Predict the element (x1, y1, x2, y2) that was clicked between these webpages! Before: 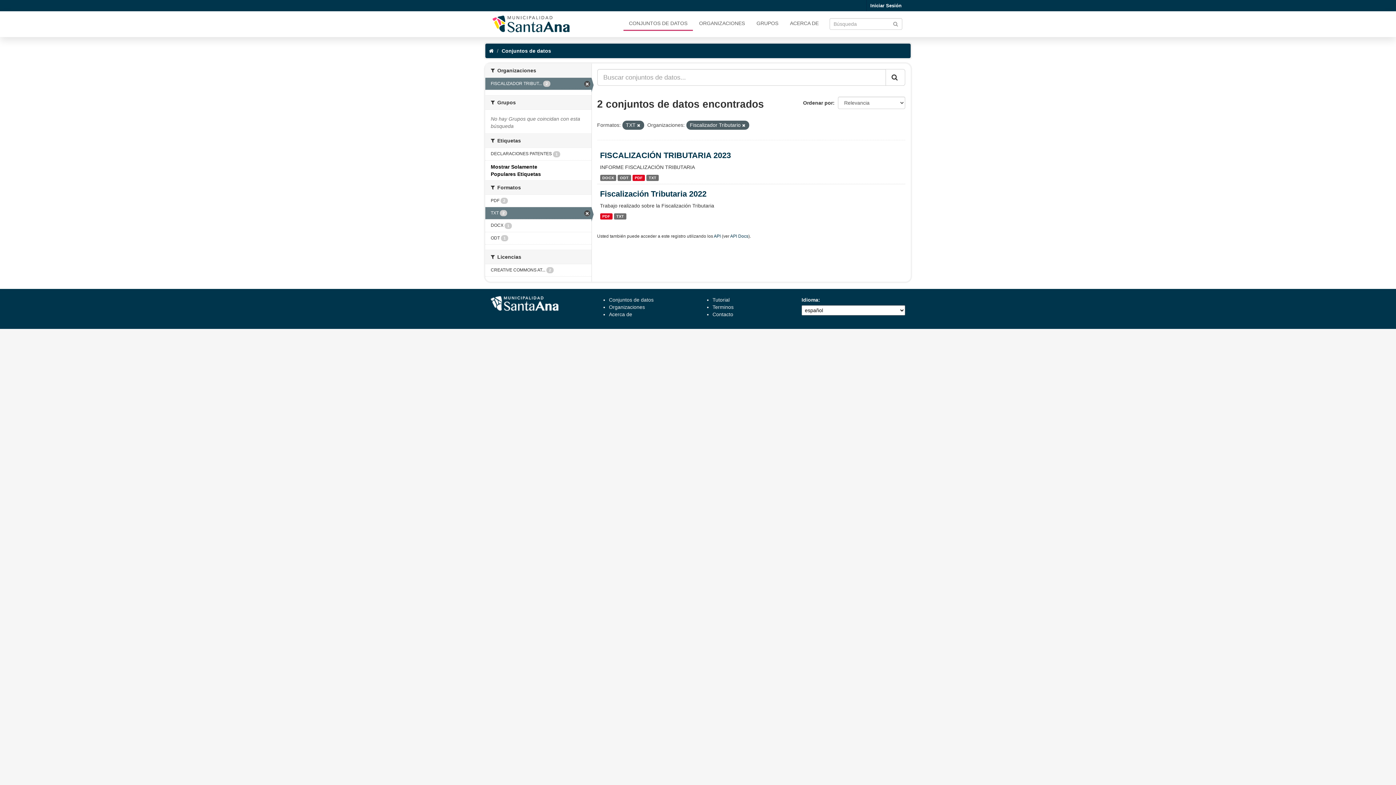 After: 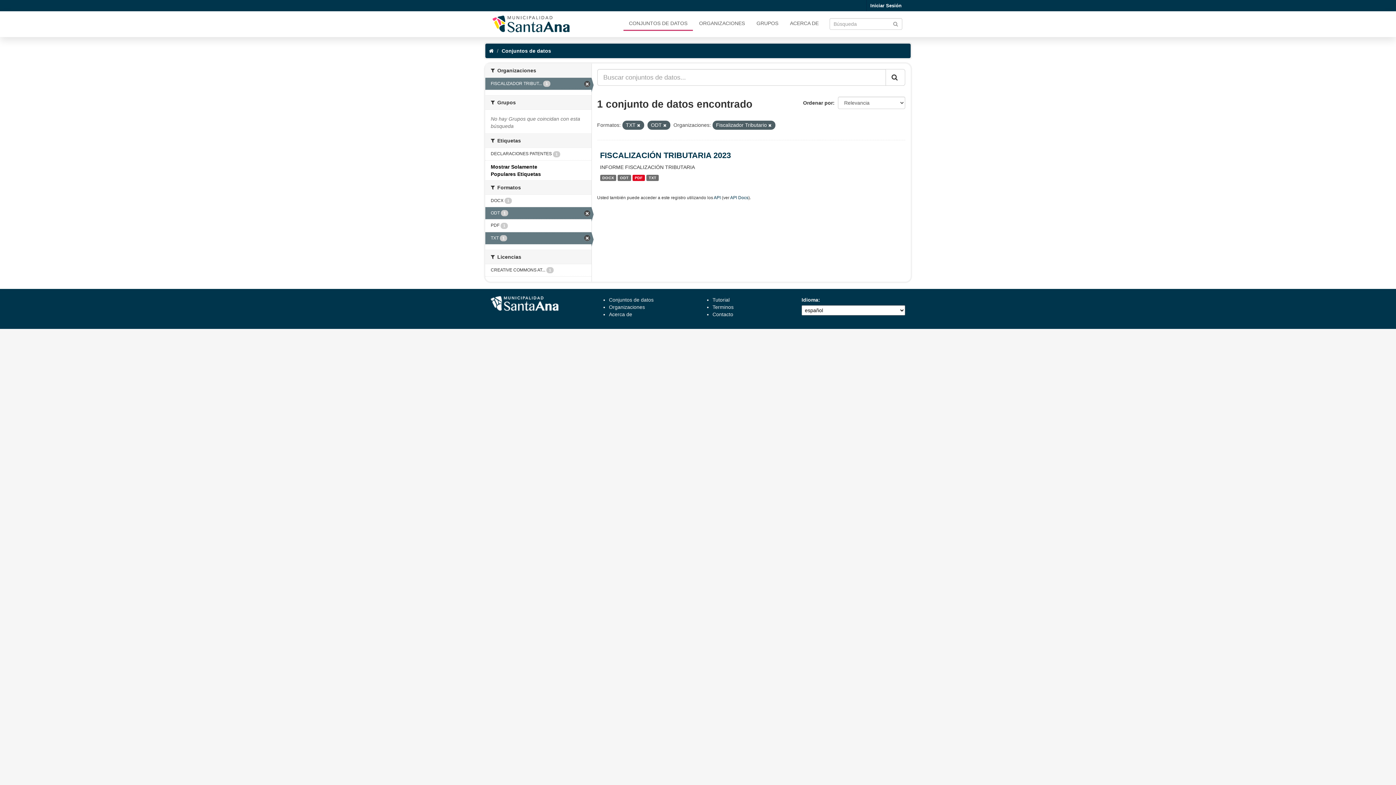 Action: bbox: (485, 232, 591, 244) label: ODT 1